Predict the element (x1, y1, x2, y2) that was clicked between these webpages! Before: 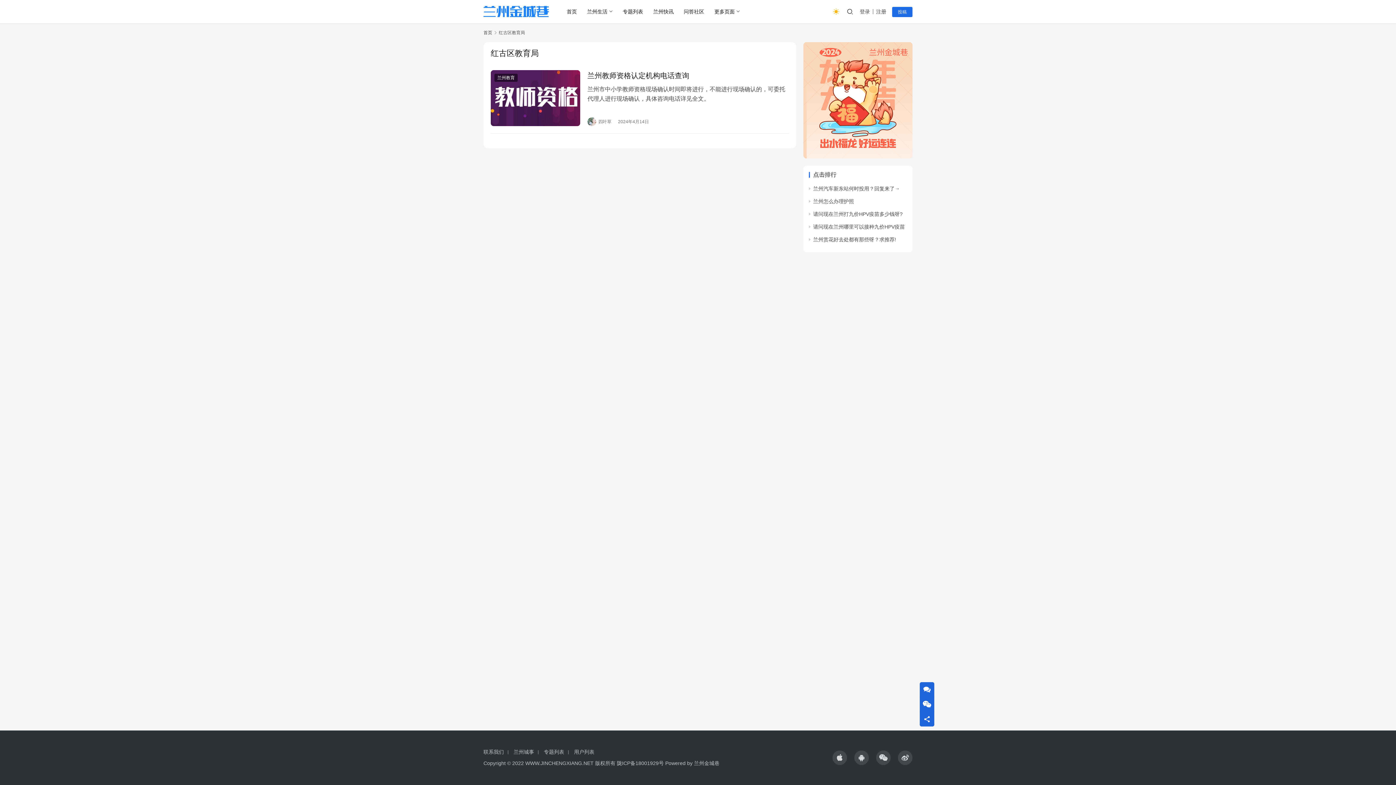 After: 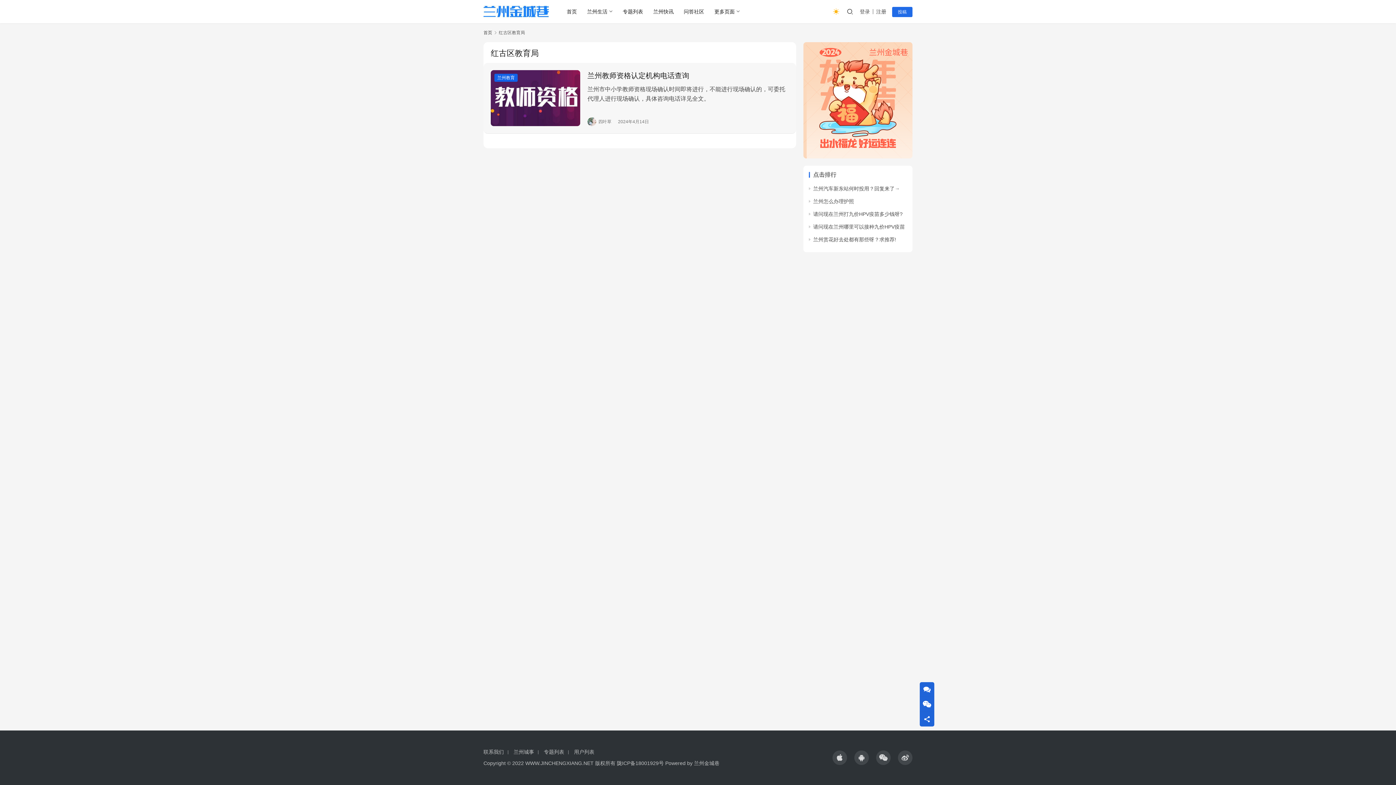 Action: bbox: (494, 73, 517, 81) label: 兰州教育